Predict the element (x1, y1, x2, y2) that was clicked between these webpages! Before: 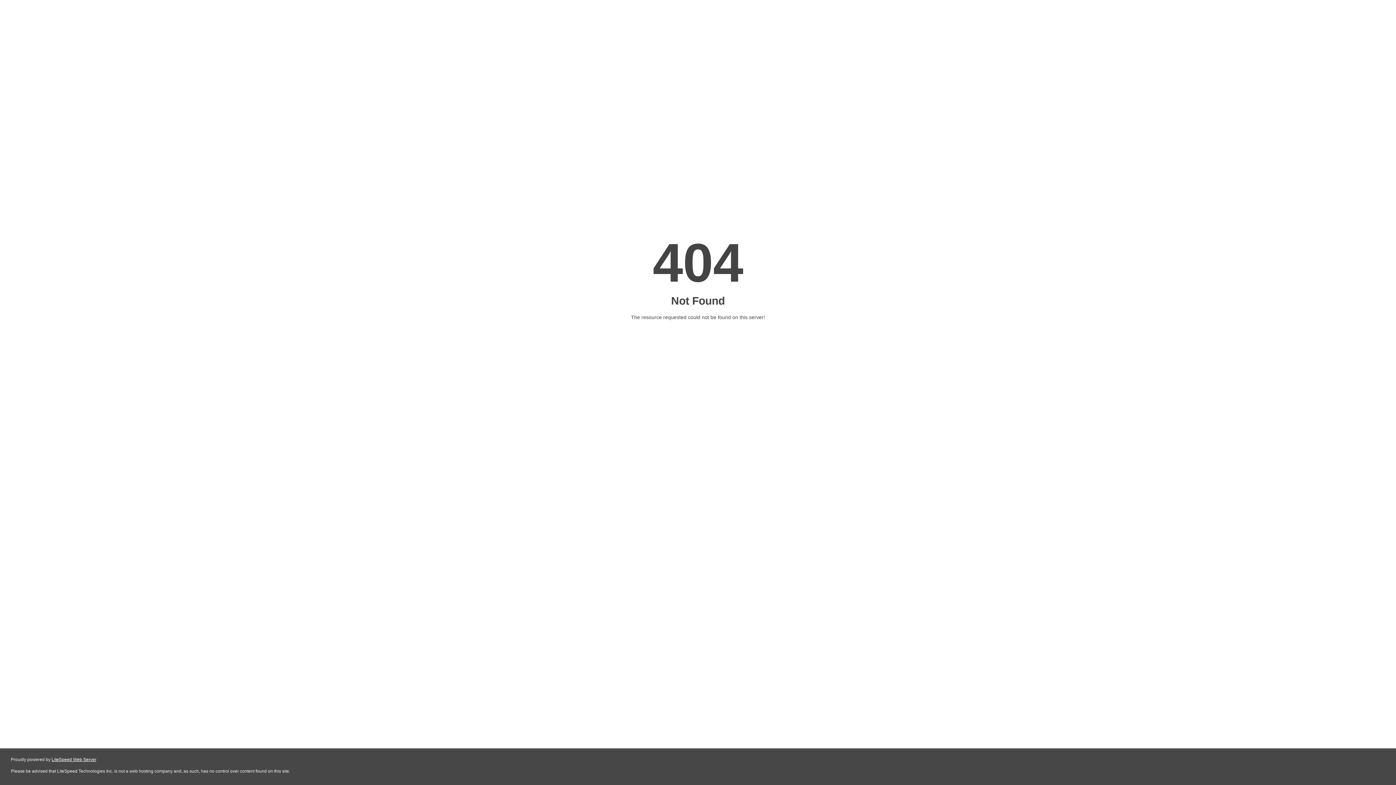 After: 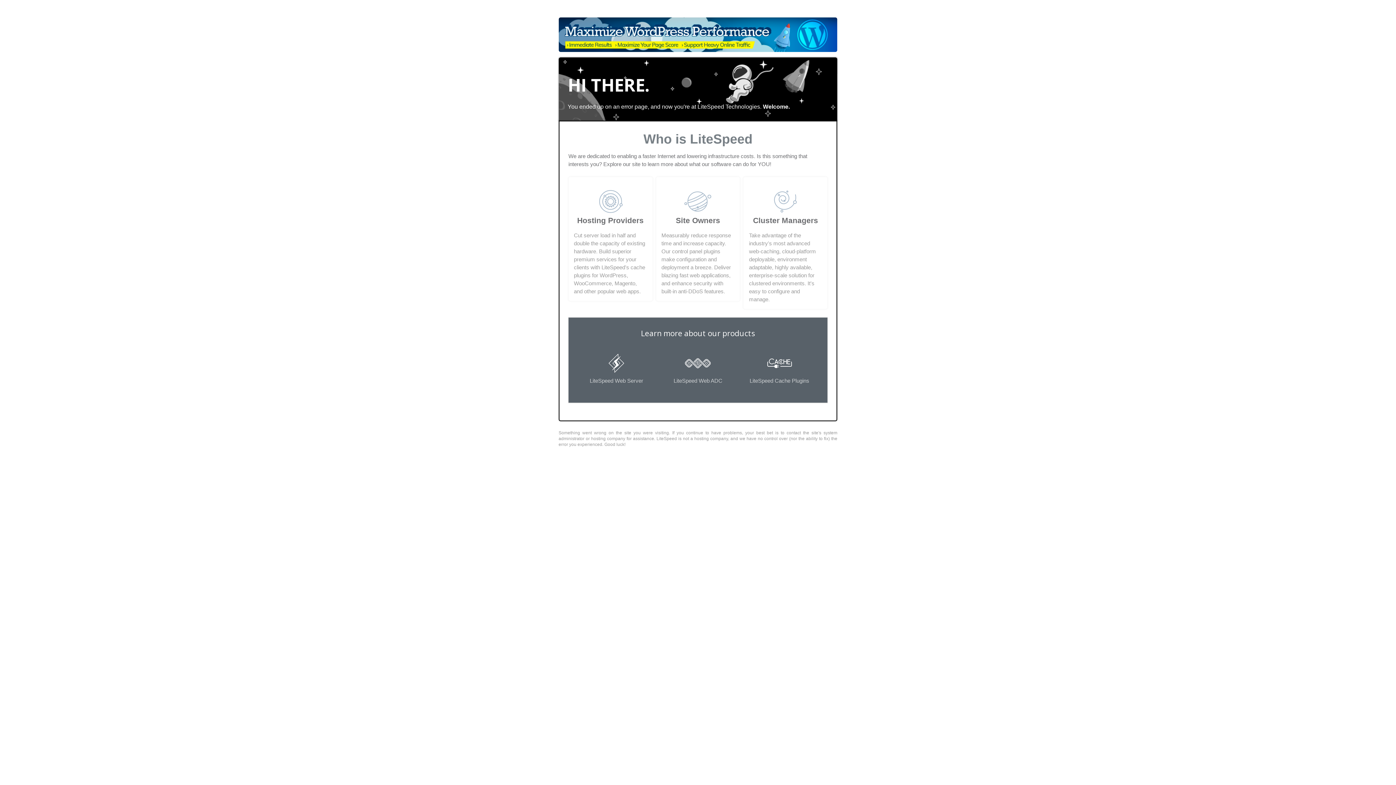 Action: bbox: (51, 757, 96, 762) label: LiteSpeed Web Server